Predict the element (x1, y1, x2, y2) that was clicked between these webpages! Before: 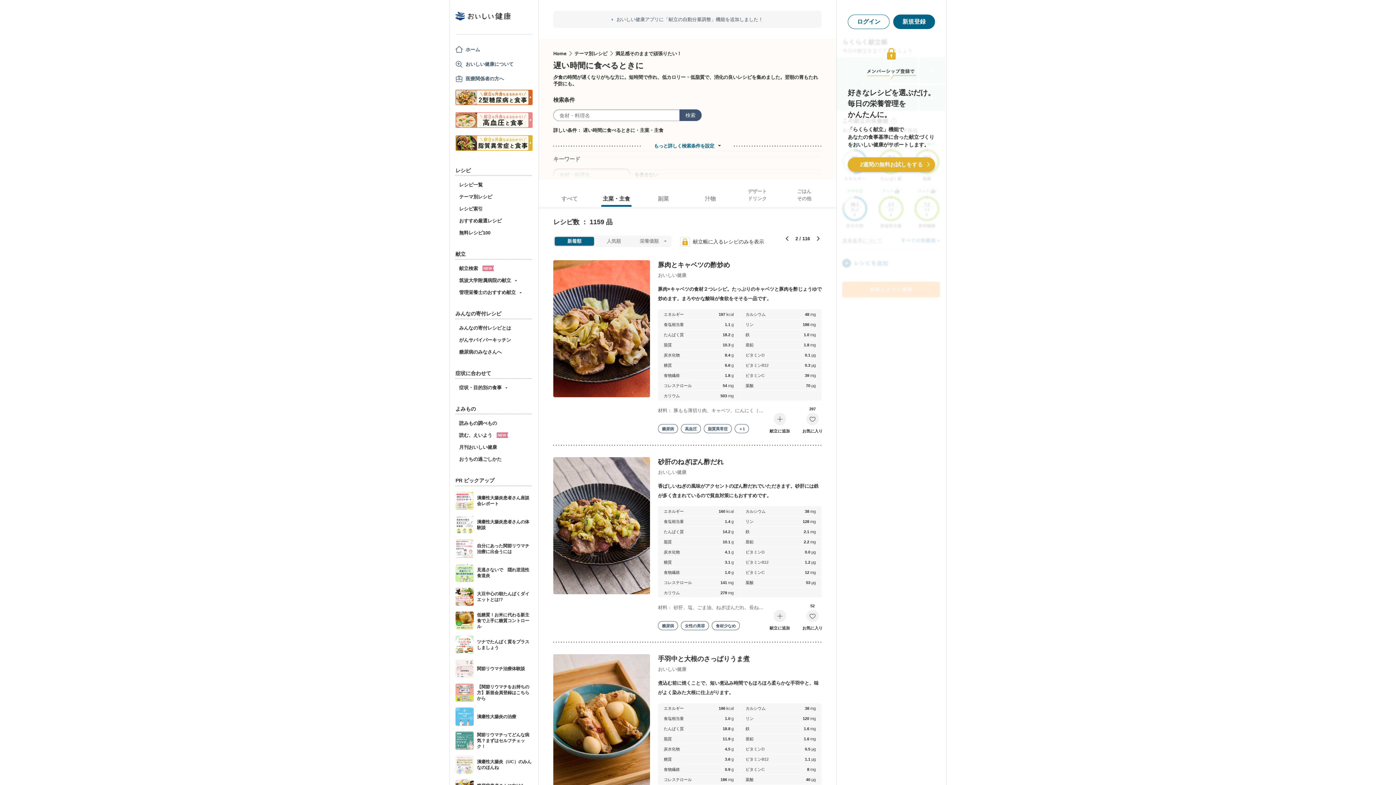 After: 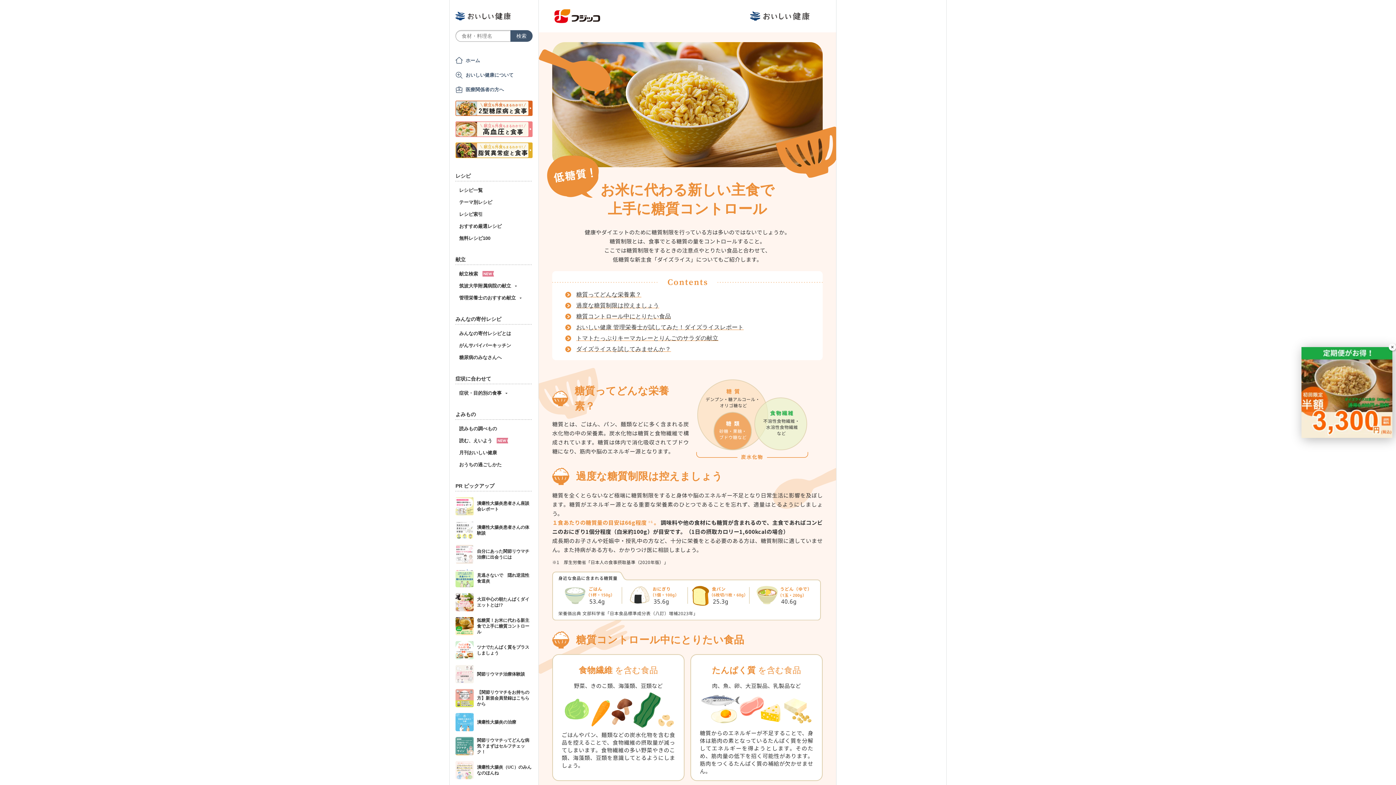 Action: label:  低糖質！お米に代わる新主食で上手に糖質コントロール bbox: (455, 611, 531, 630)